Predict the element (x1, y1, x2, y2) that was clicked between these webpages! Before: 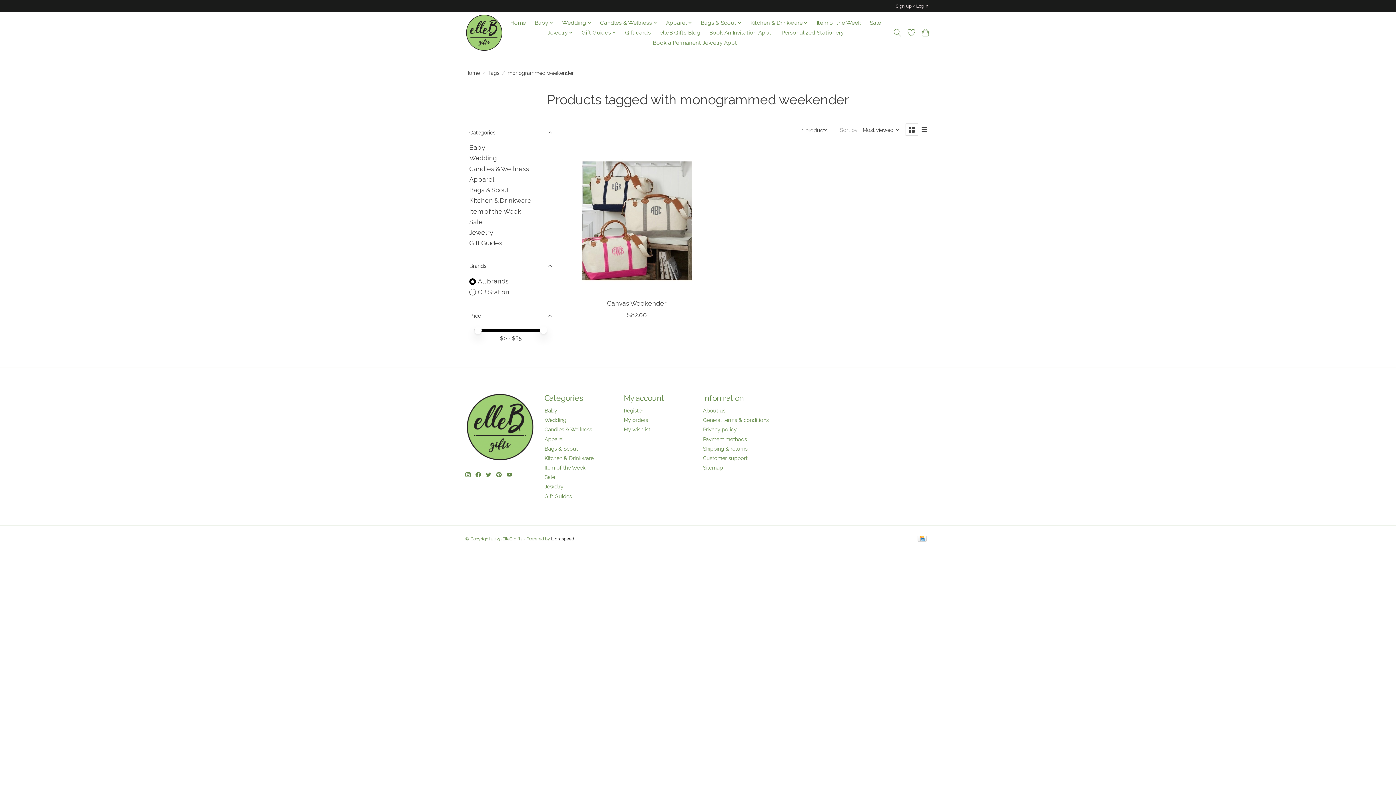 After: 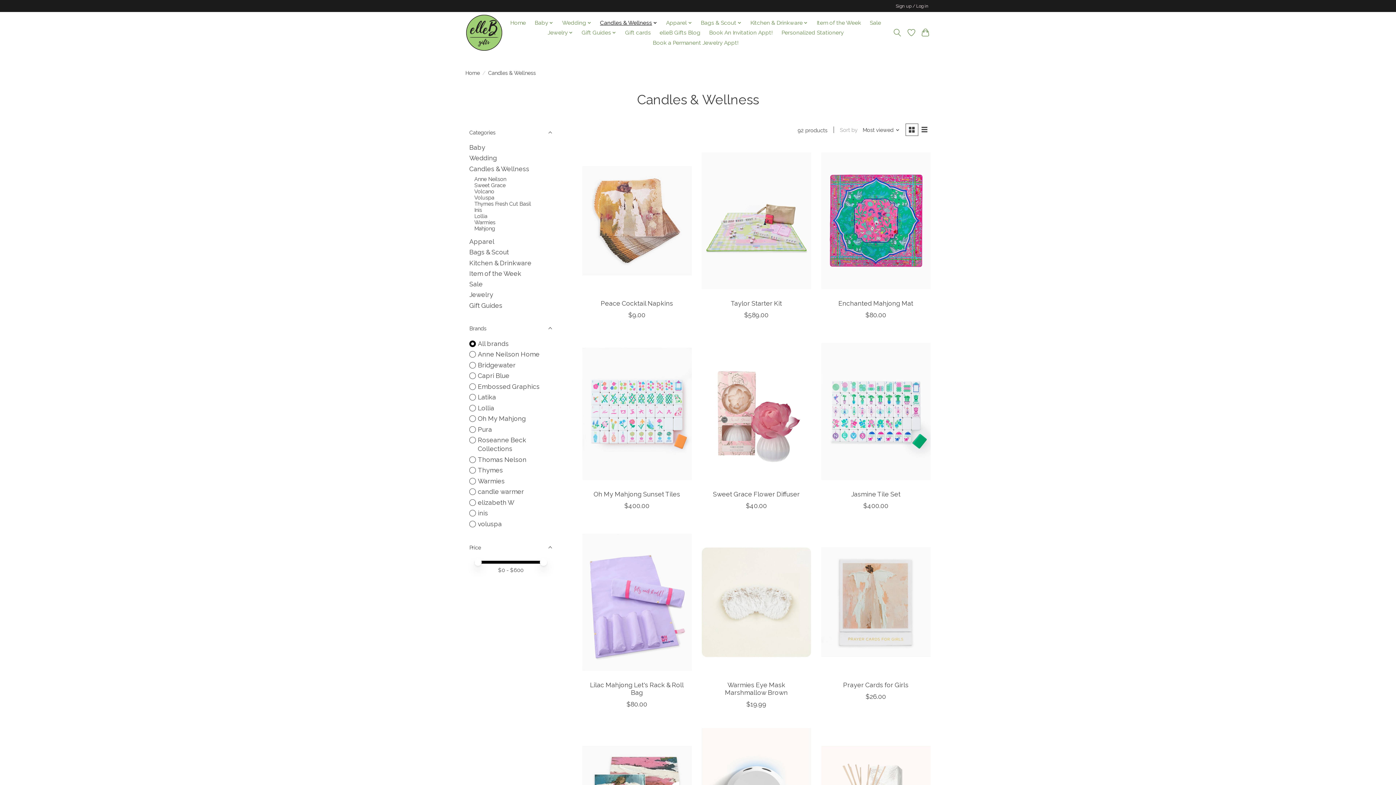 Action: label: Candles & Wellness bbox: (597, 17, 660, 27)